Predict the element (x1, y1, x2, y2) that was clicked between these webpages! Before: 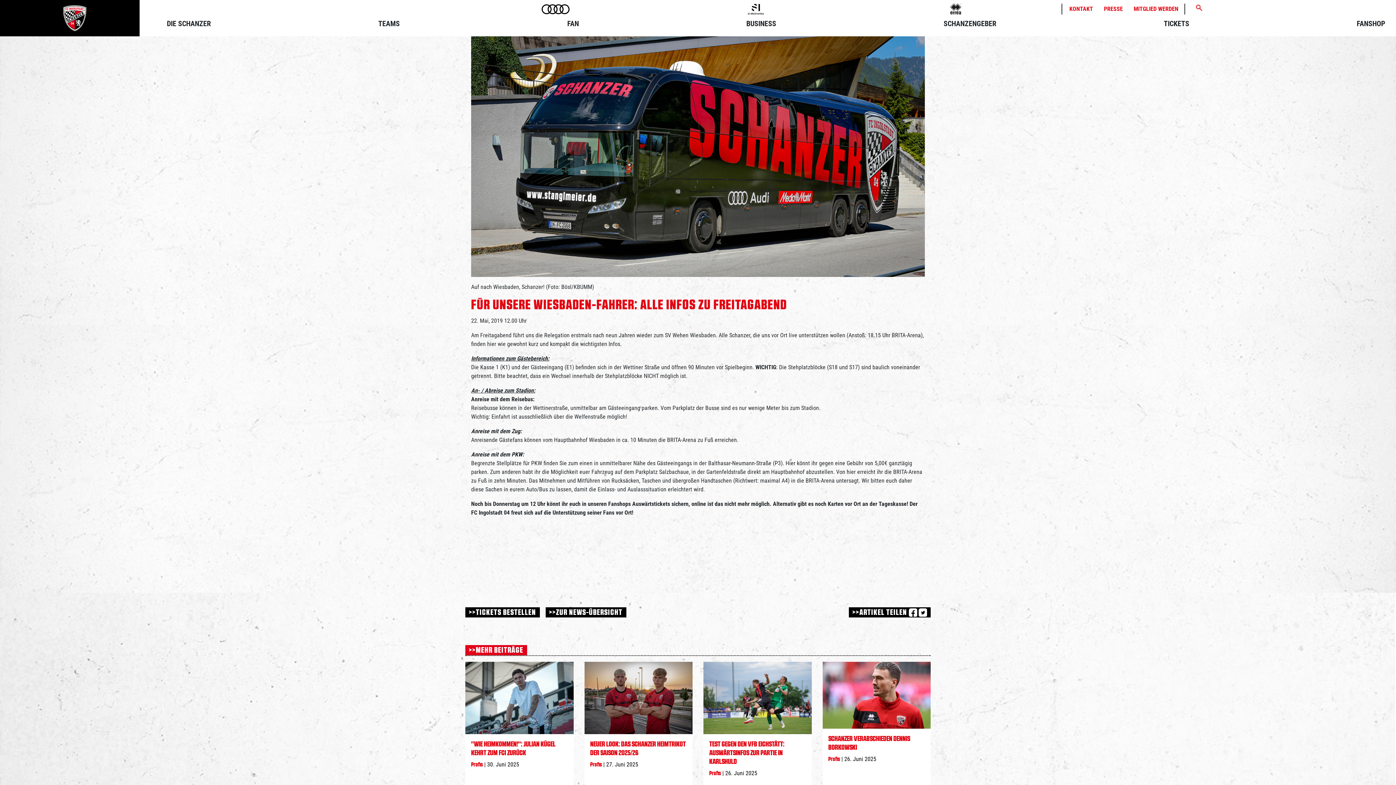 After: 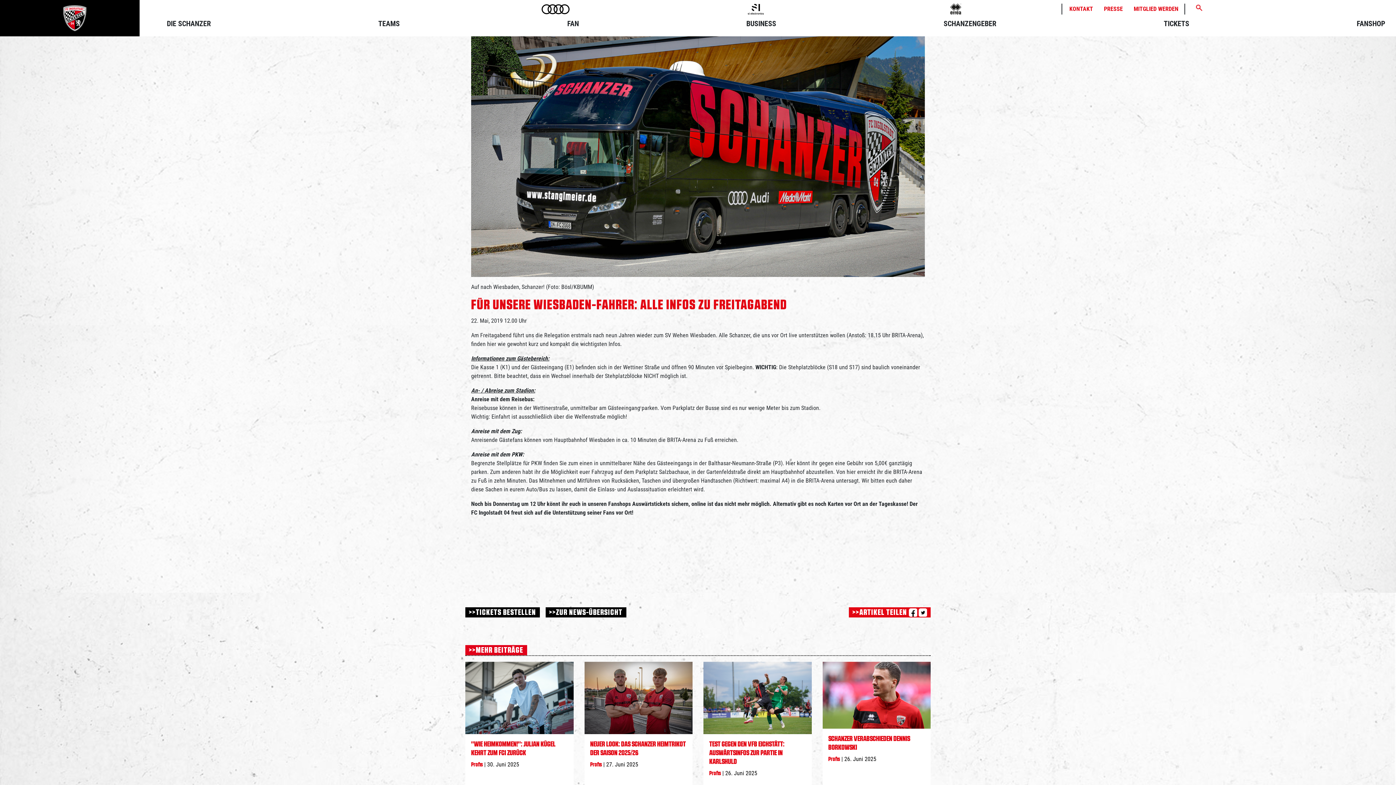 Action: bbox: (918, 608, 927, 616)